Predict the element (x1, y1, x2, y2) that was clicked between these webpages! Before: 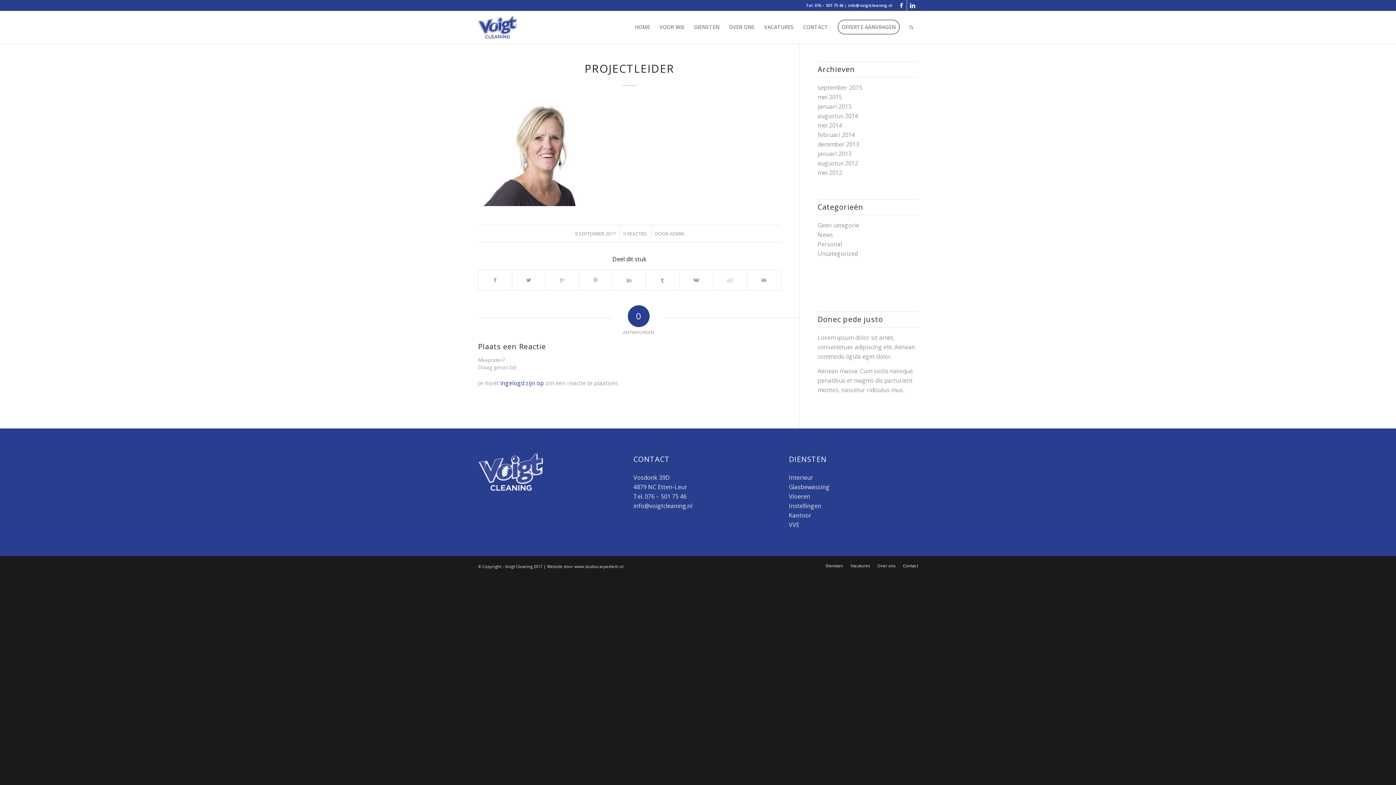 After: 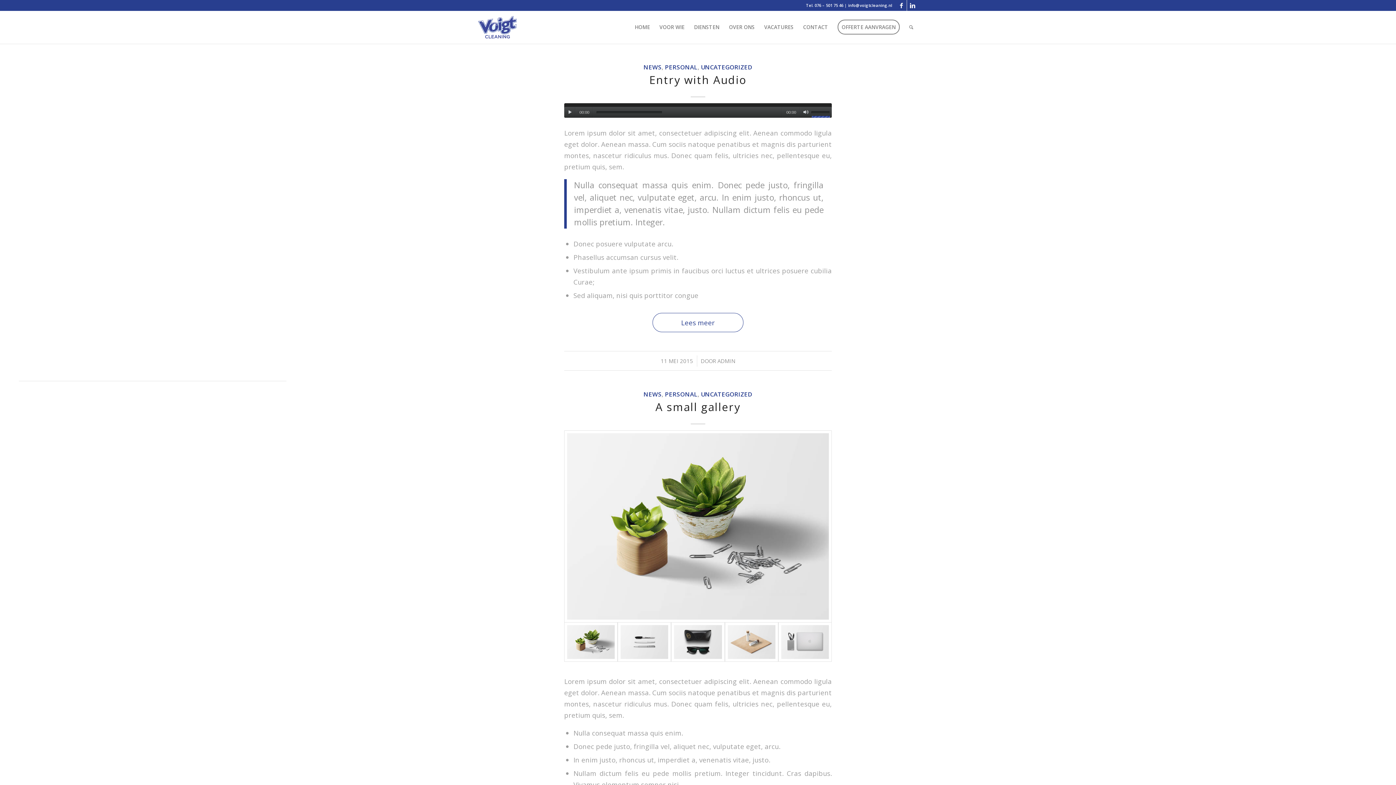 Action: bbox: (817, 240, 842, 248) label: Personal